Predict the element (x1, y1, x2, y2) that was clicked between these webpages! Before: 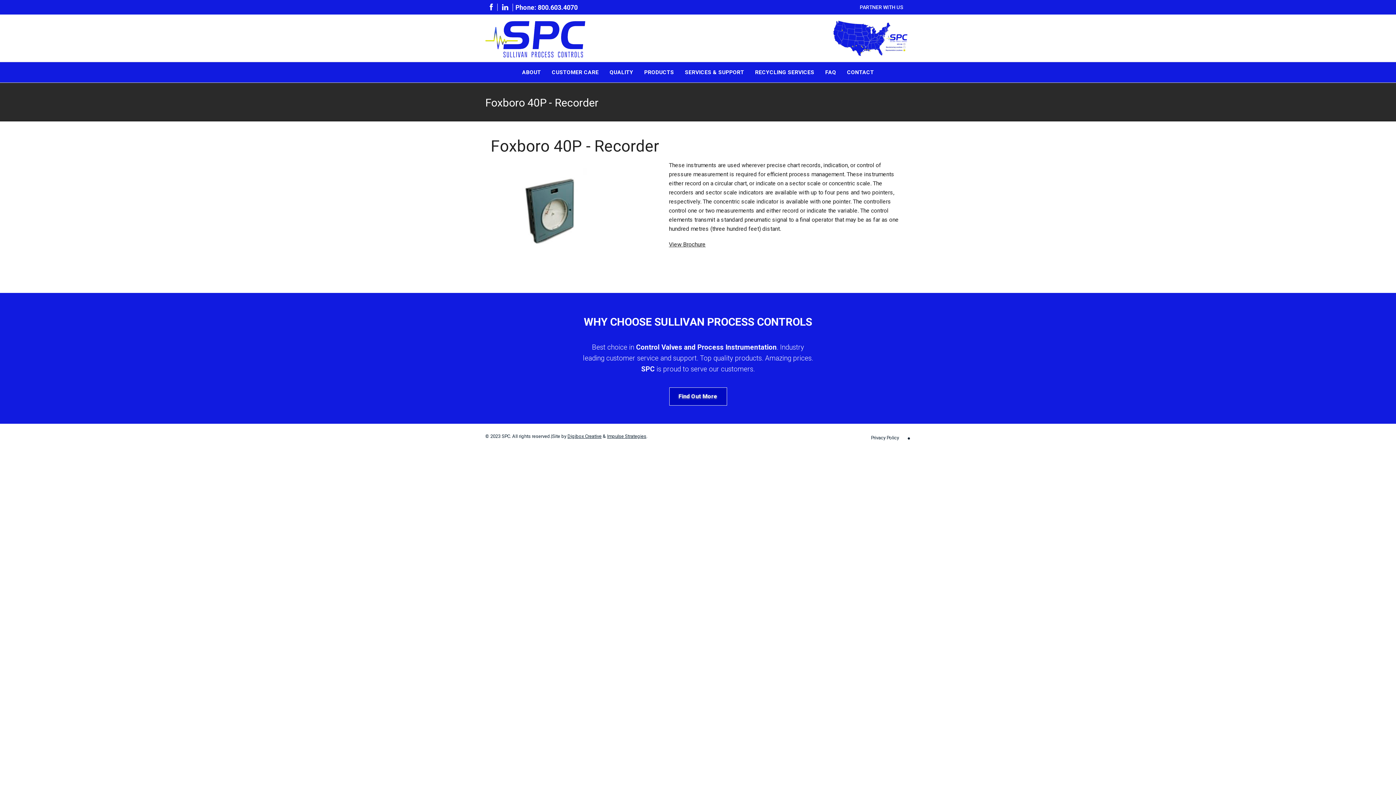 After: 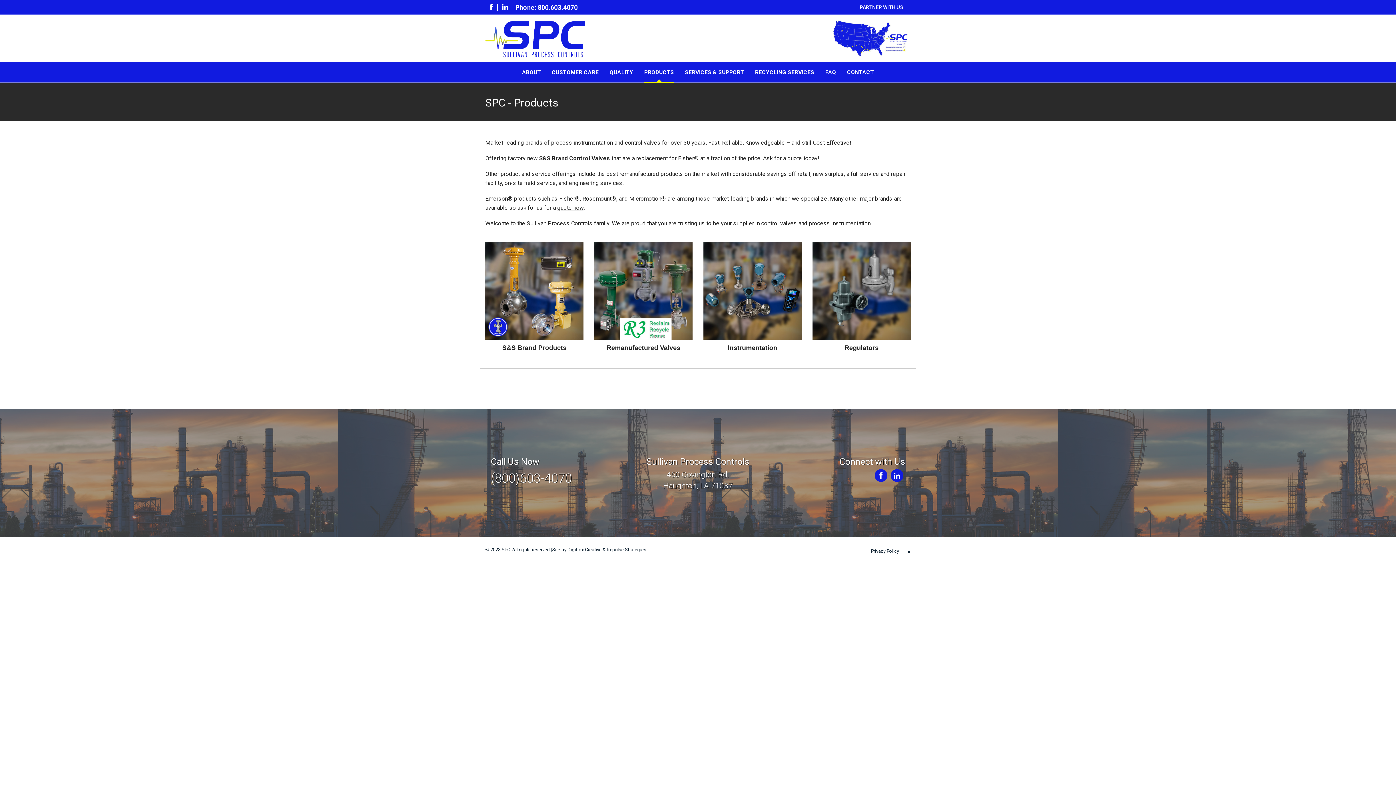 Action: label: PRODUCTS bbox: (644, 62, 674, 82)